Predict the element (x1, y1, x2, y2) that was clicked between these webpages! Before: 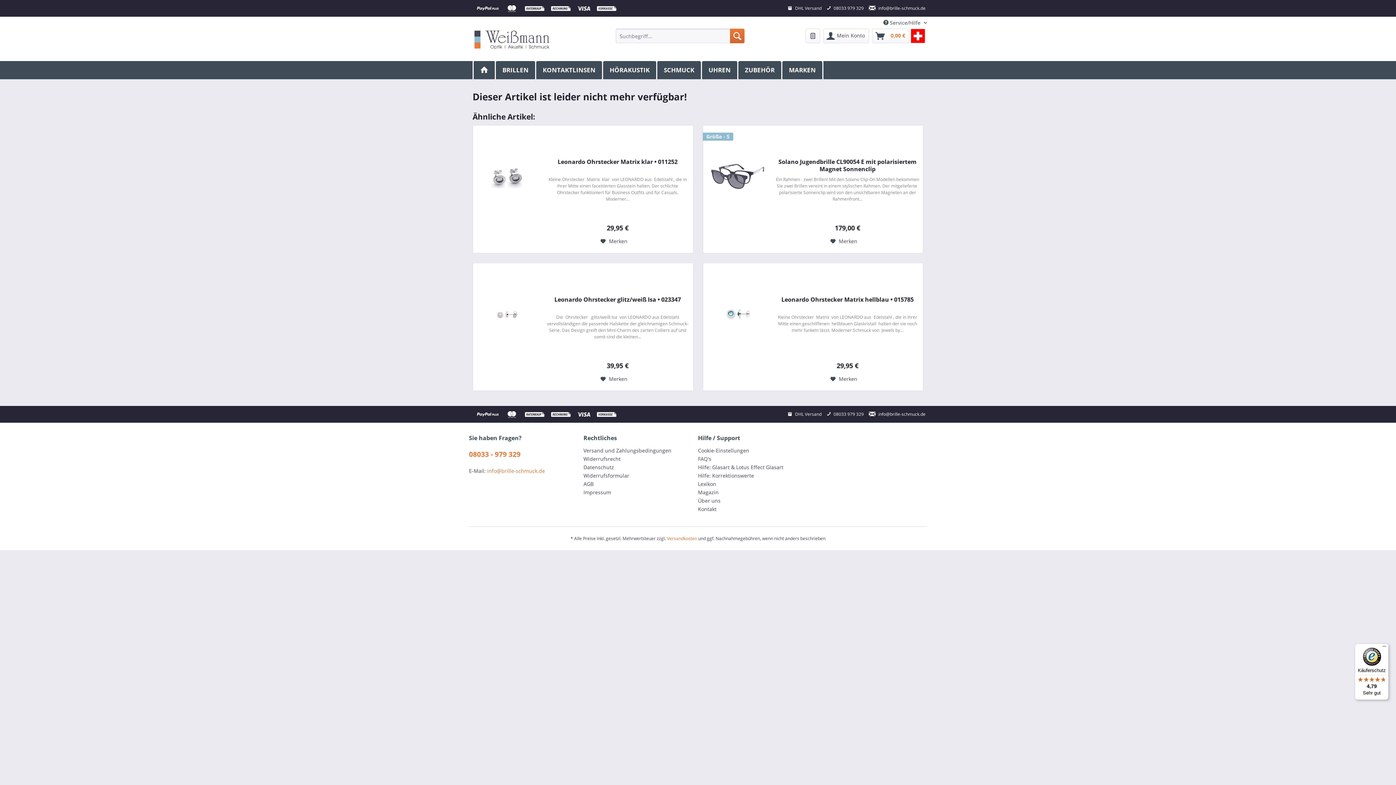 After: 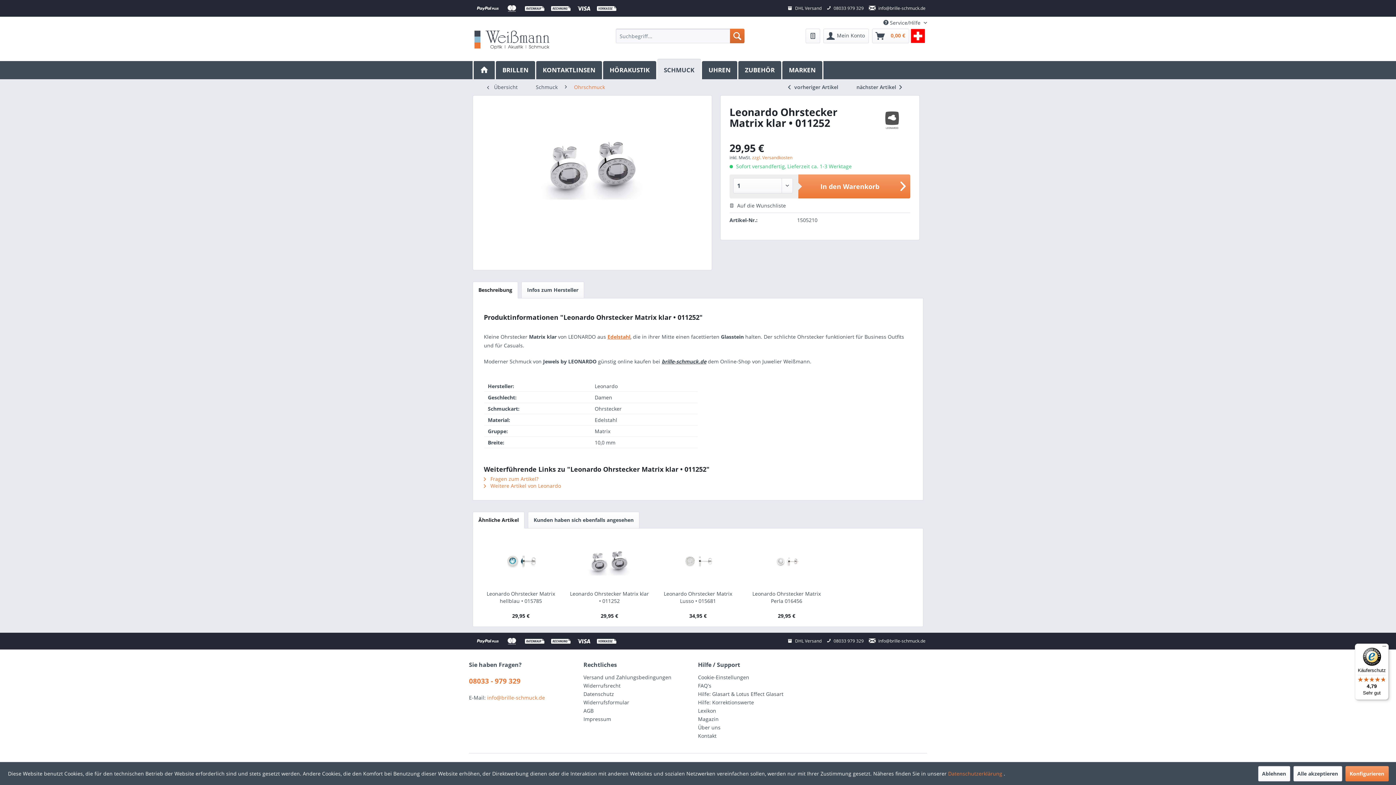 Action: bbox: (476, 132, 538, 220)